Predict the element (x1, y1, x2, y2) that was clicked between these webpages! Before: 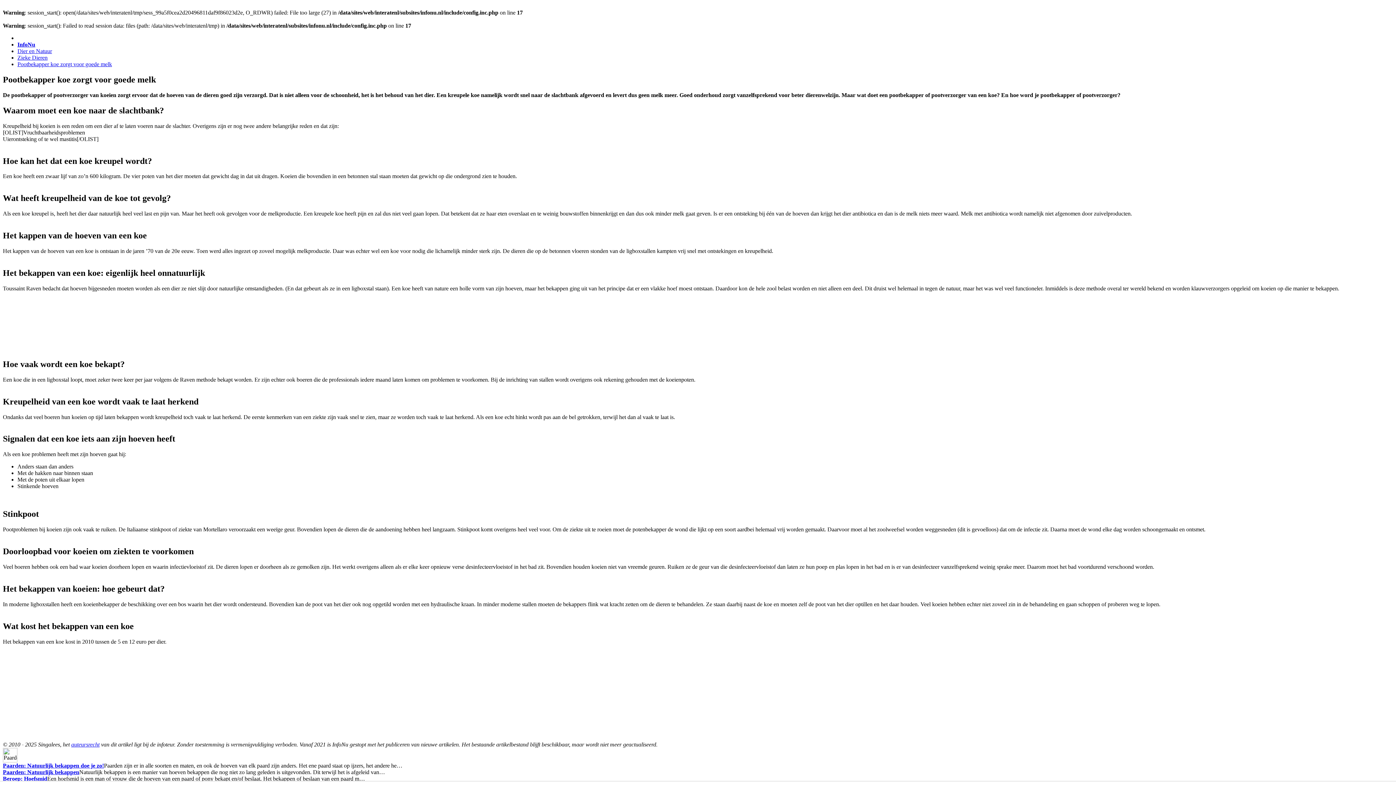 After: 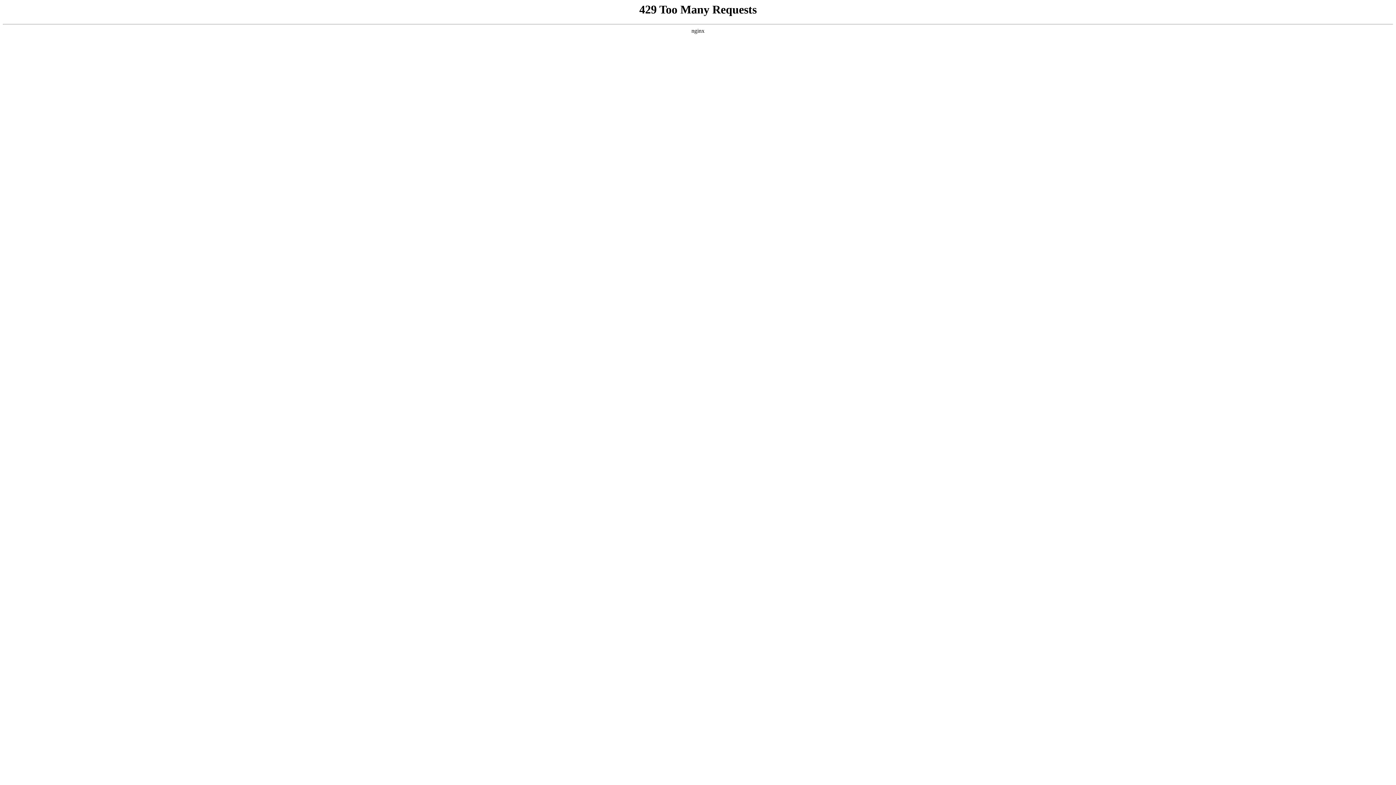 Action: label: Pootbekapper koe zorgt voor goede melk bbox: (17, 61, 112, 67)